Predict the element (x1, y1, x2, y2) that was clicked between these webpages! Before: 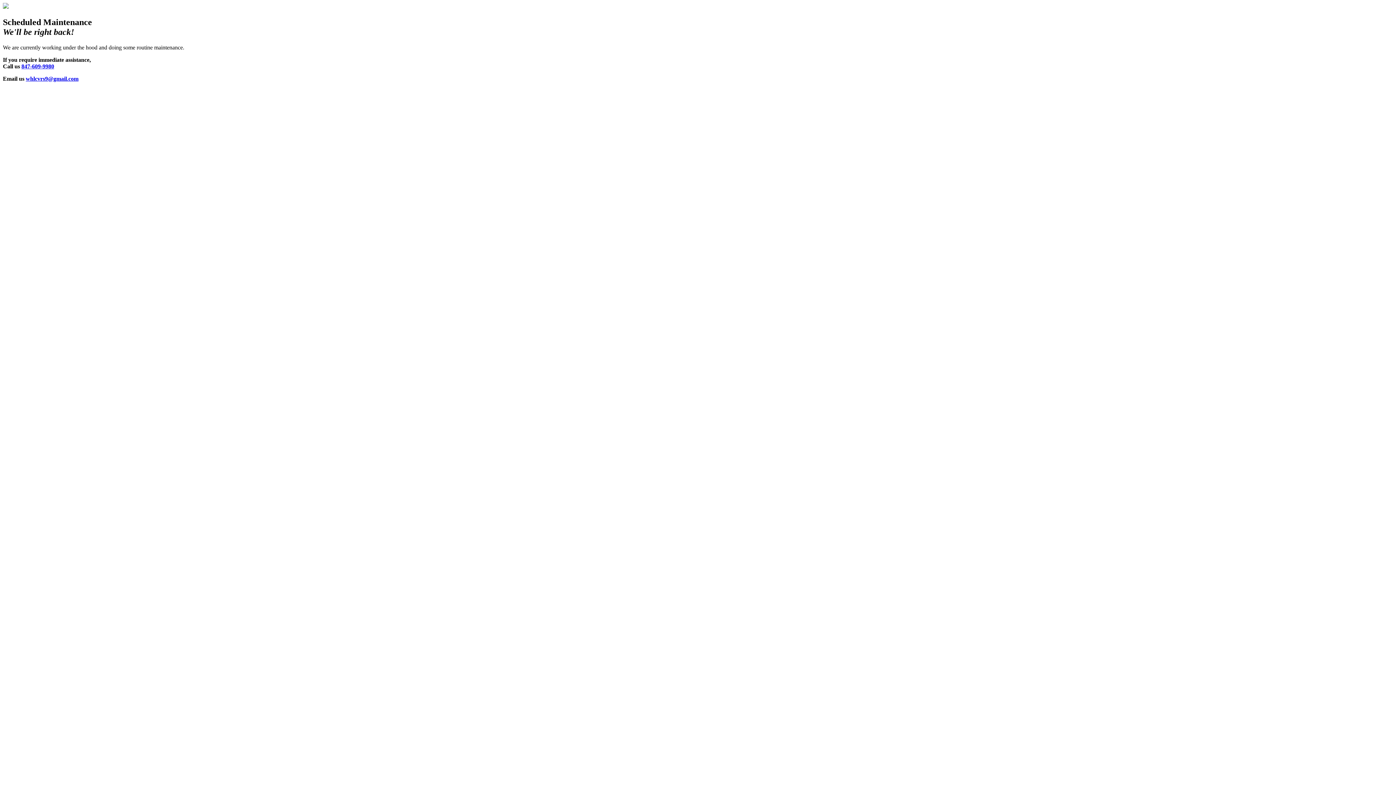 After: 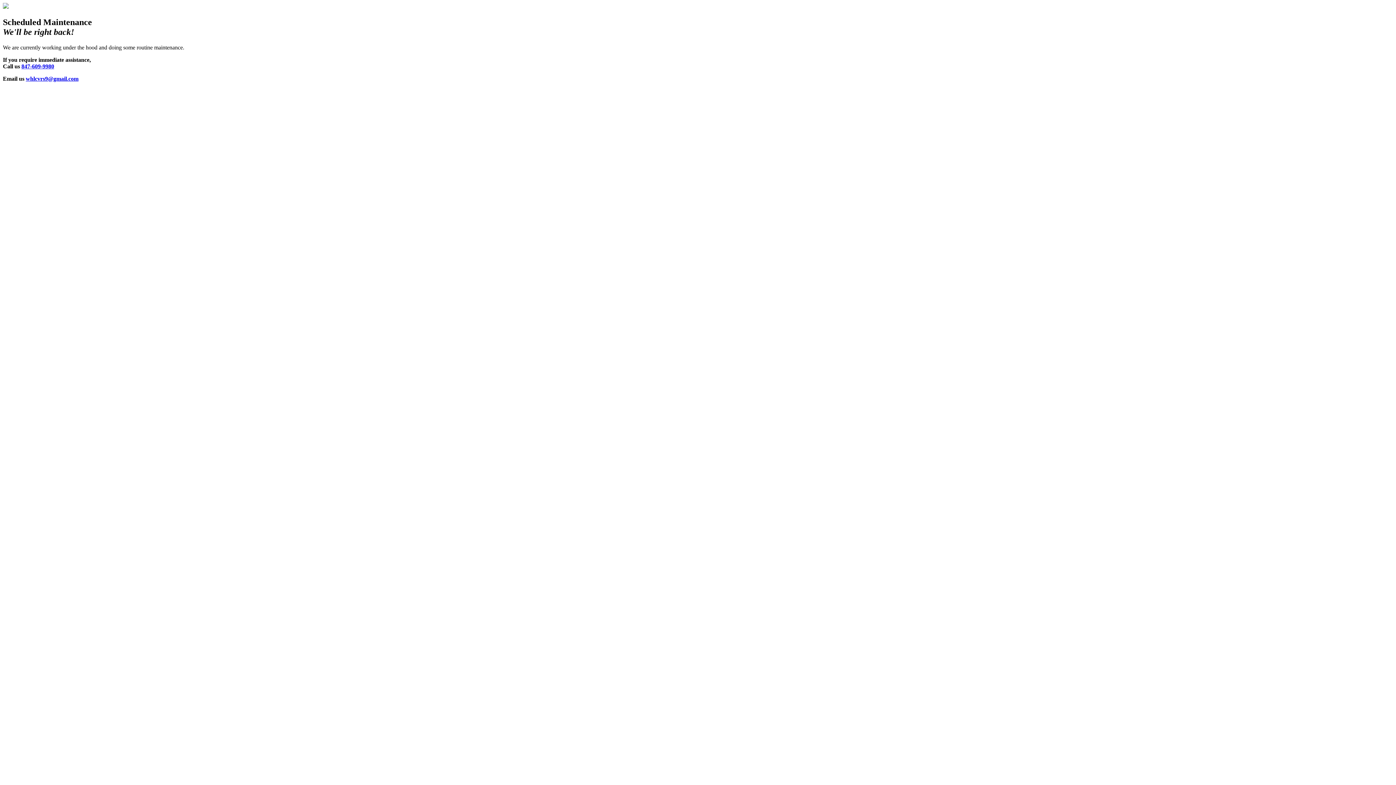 Action: bbox: (21, 63, 54, 69) label: 847-609-9980